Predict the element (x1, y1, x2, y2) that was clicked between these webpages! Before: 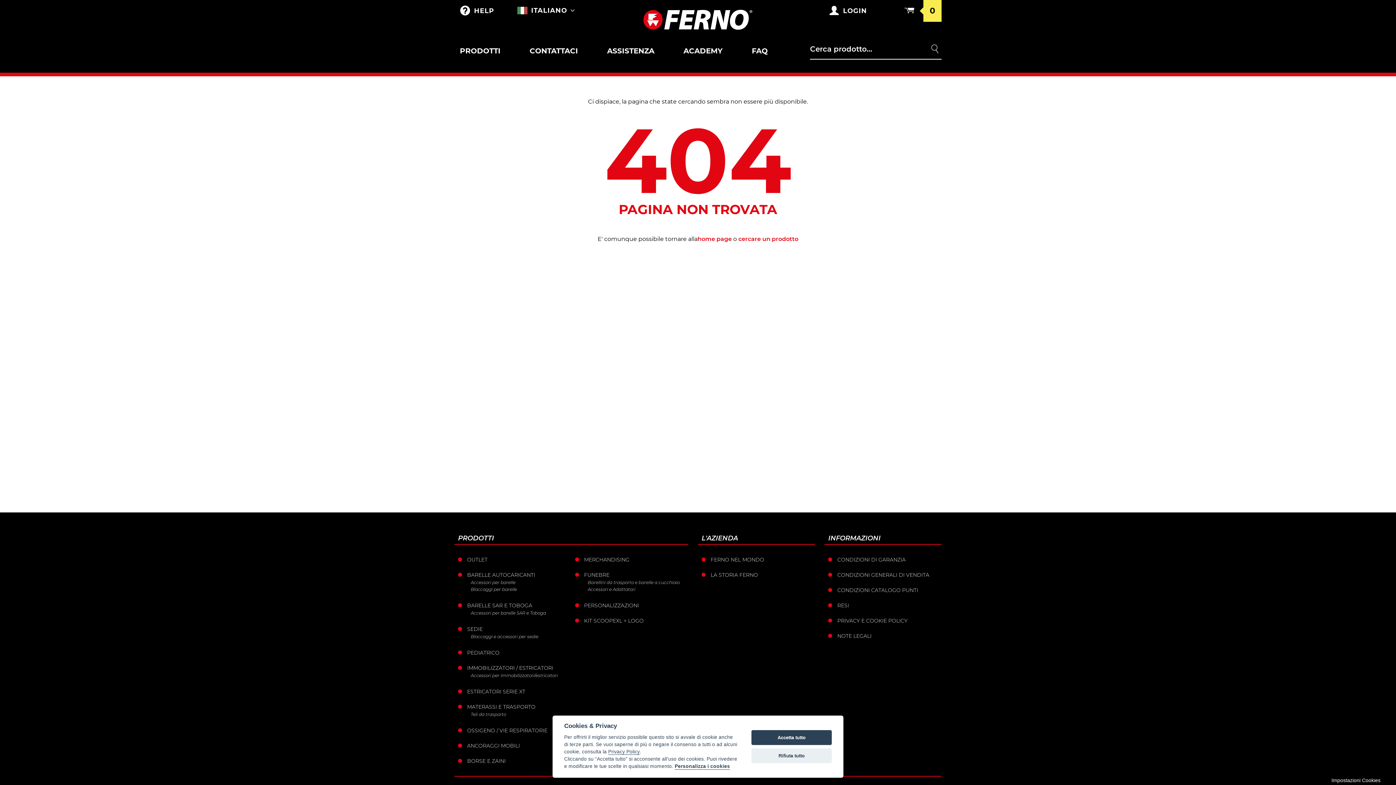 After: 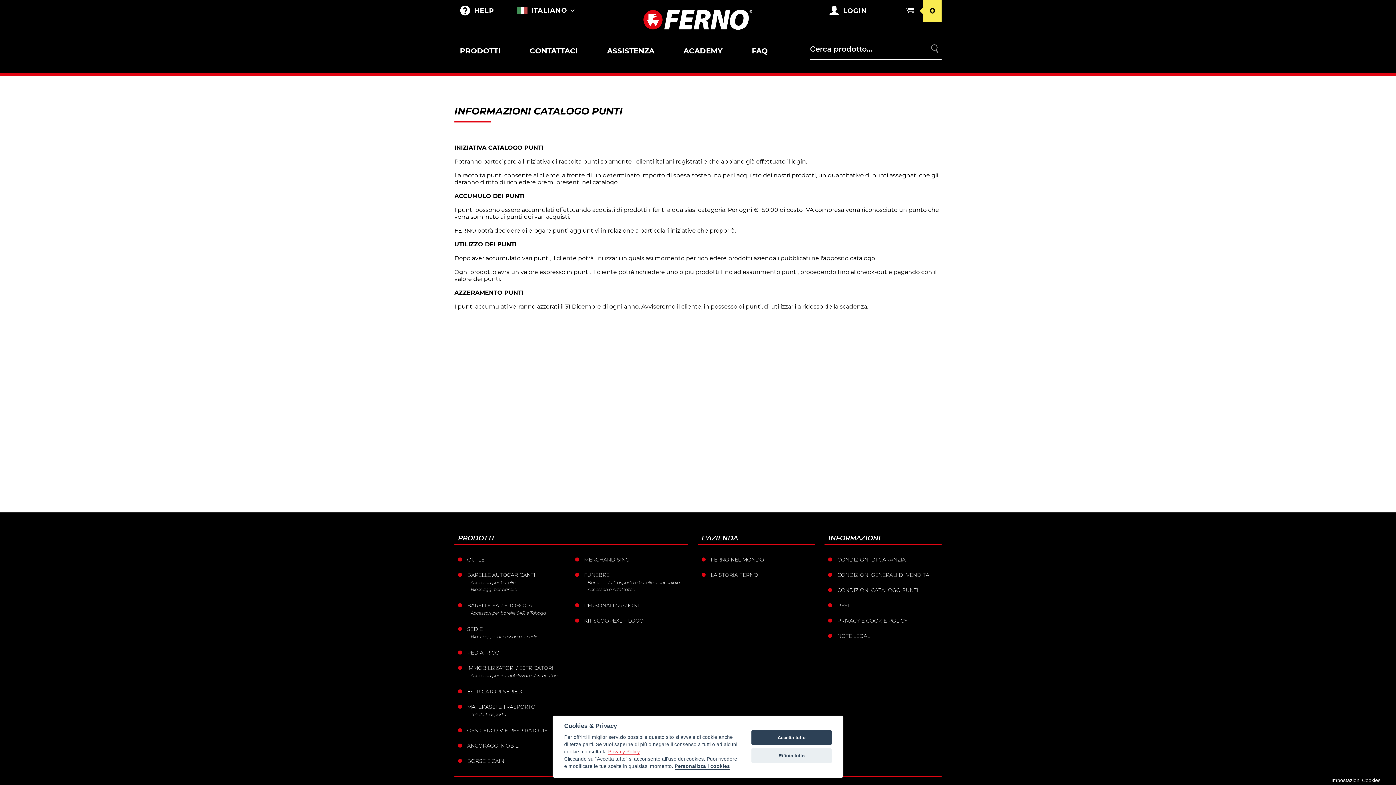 Action: label: CONDIZIONI CATALOGO PUNTI bbox: (837, 587, 941, 593)